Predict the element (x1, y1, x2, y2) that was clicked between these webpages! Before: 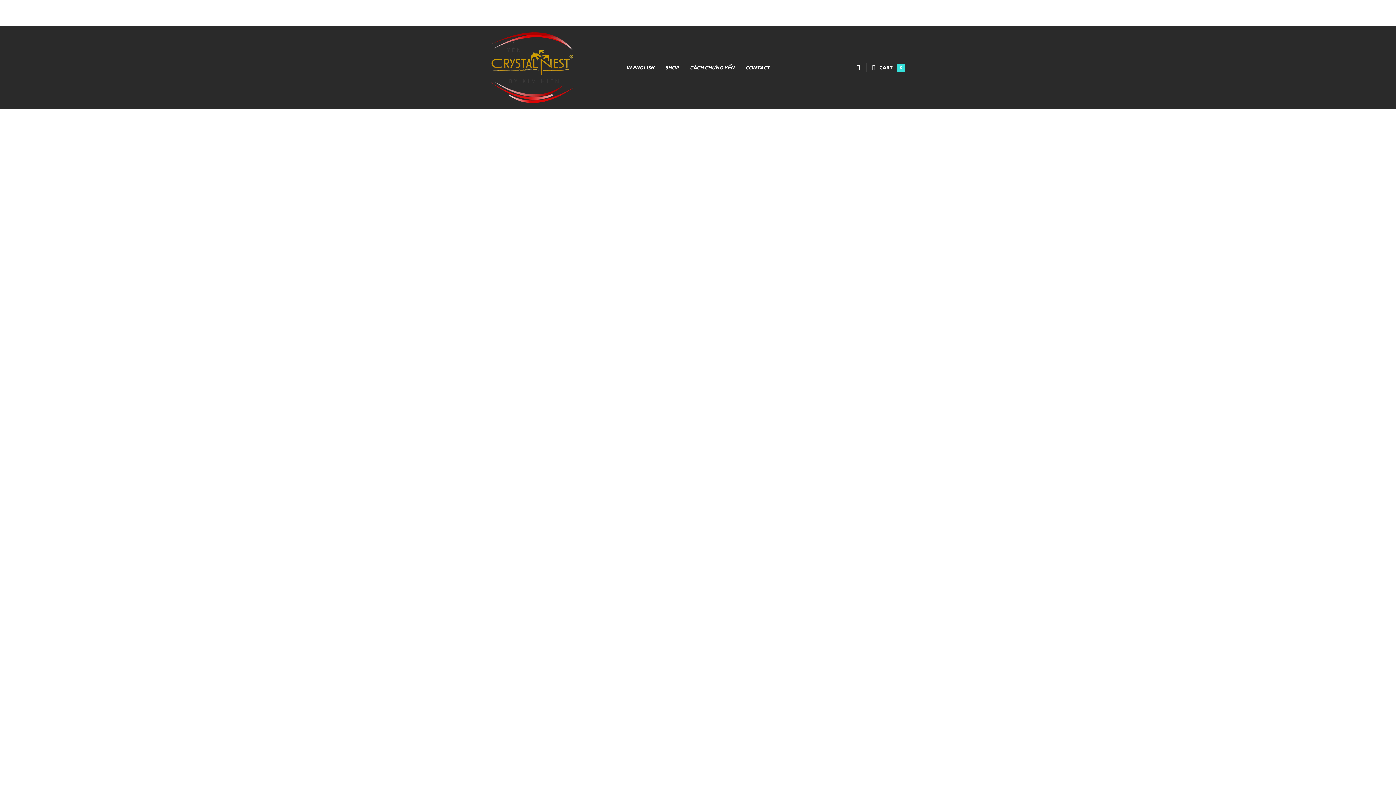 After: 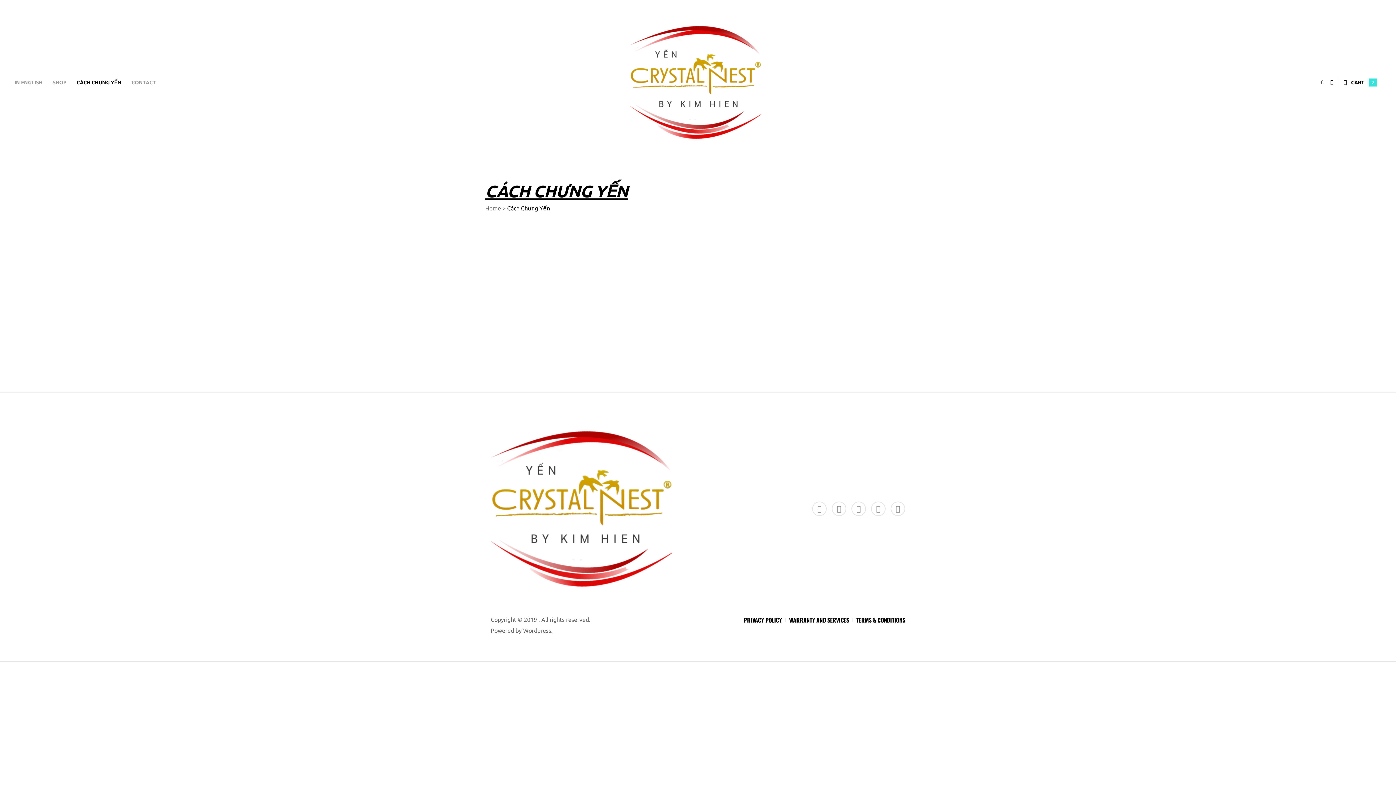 Action: label: CÁCH CHƯNG YẾN bbox: (690, 54, 734, 80)